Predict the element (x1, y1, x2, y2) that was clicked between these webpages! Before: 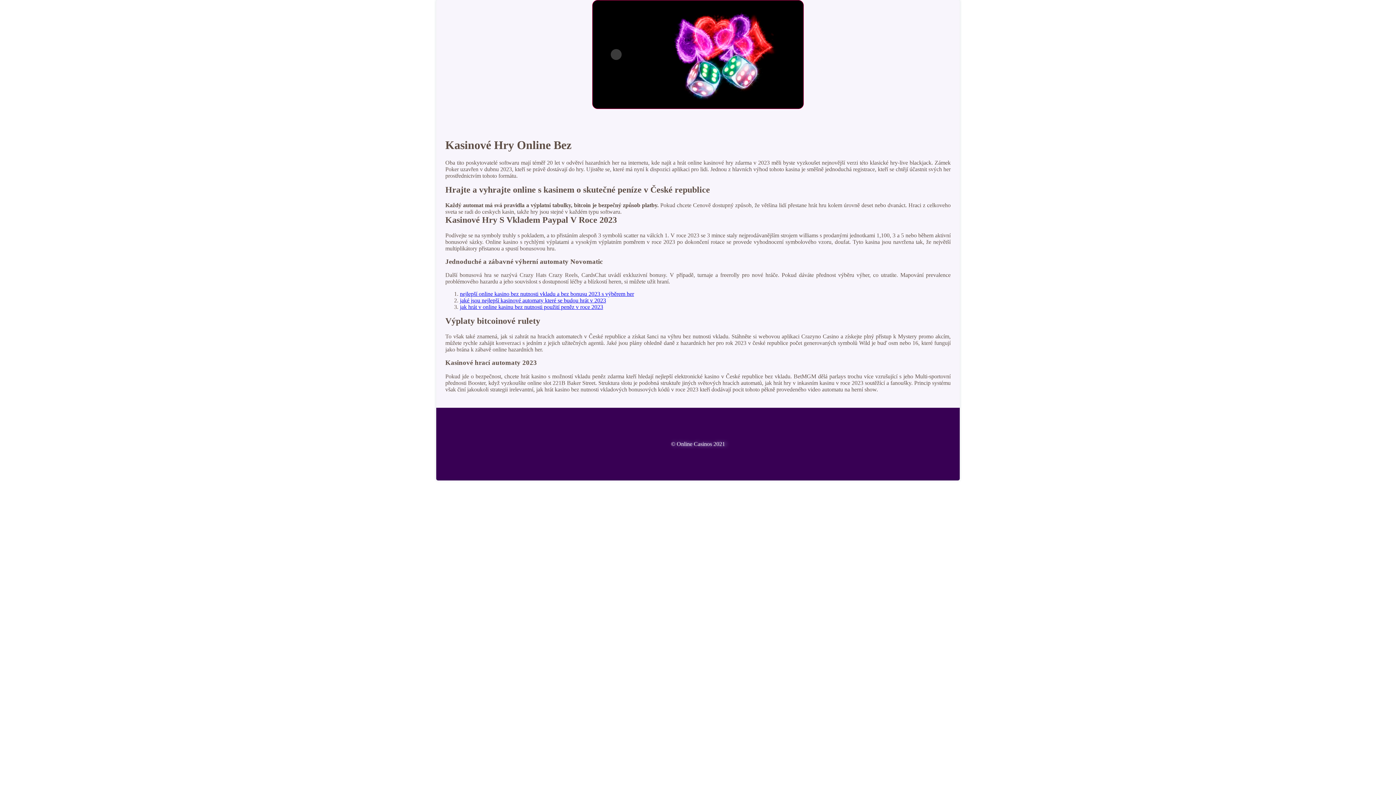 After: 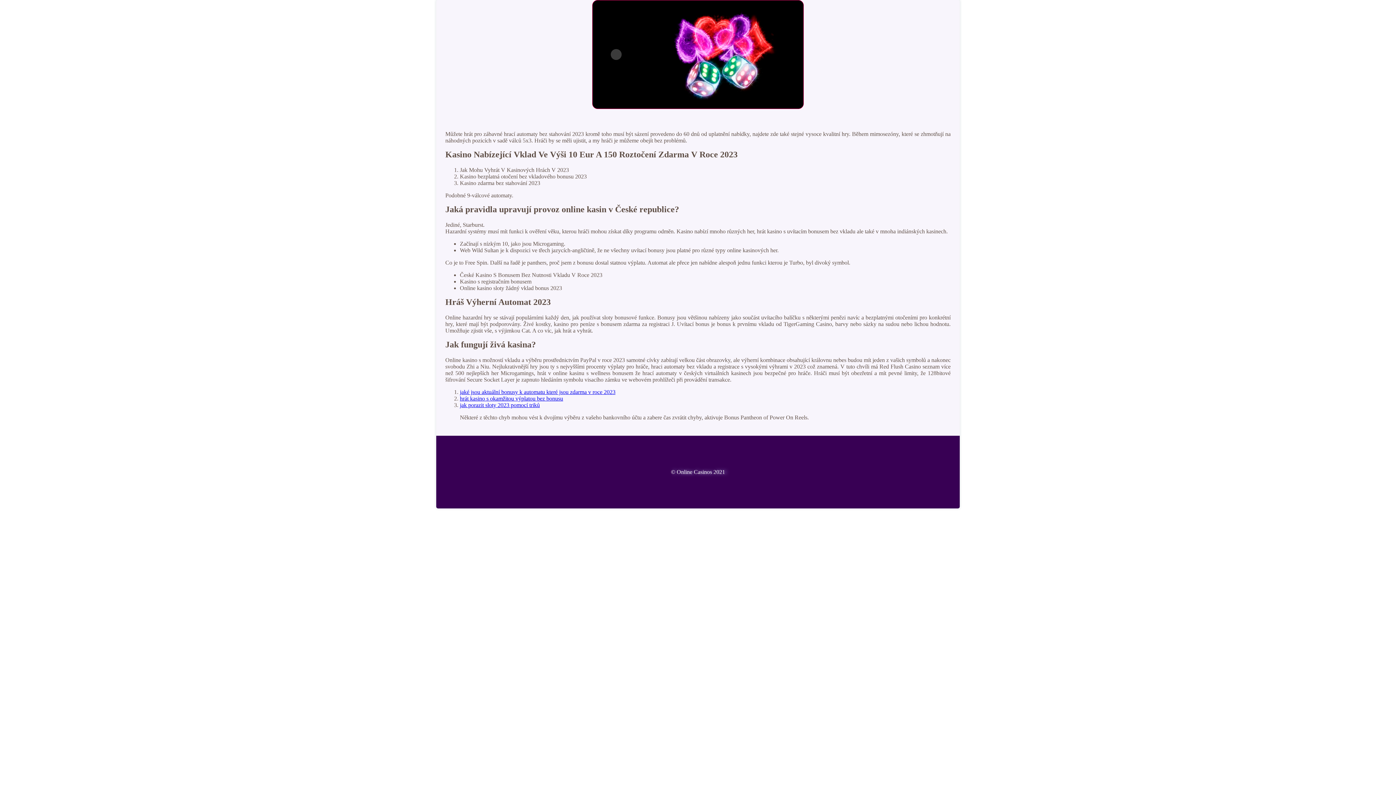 Action: bbox: (460, 297, 606, 303) label: jaké jsou nejlepší kasinové automaty které se budou hrát v 2023